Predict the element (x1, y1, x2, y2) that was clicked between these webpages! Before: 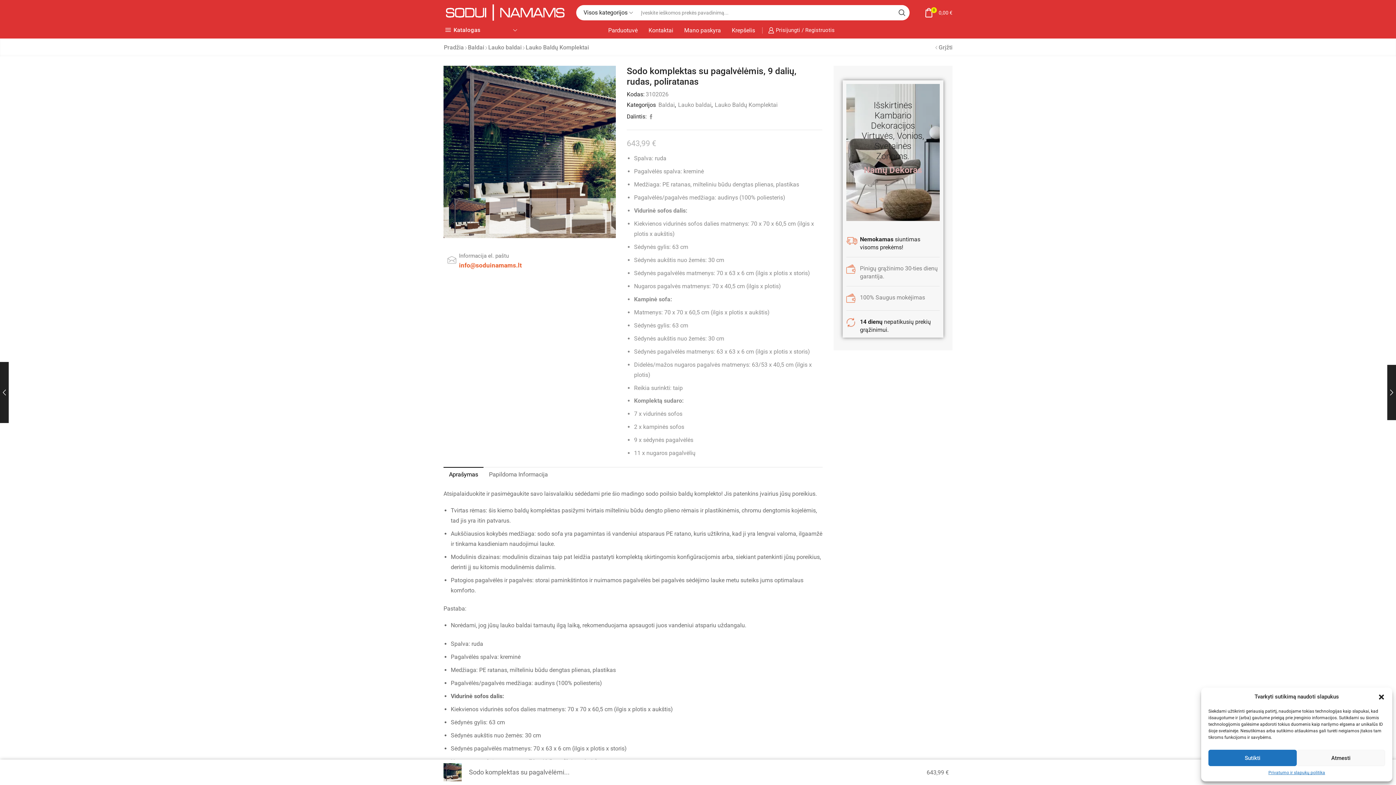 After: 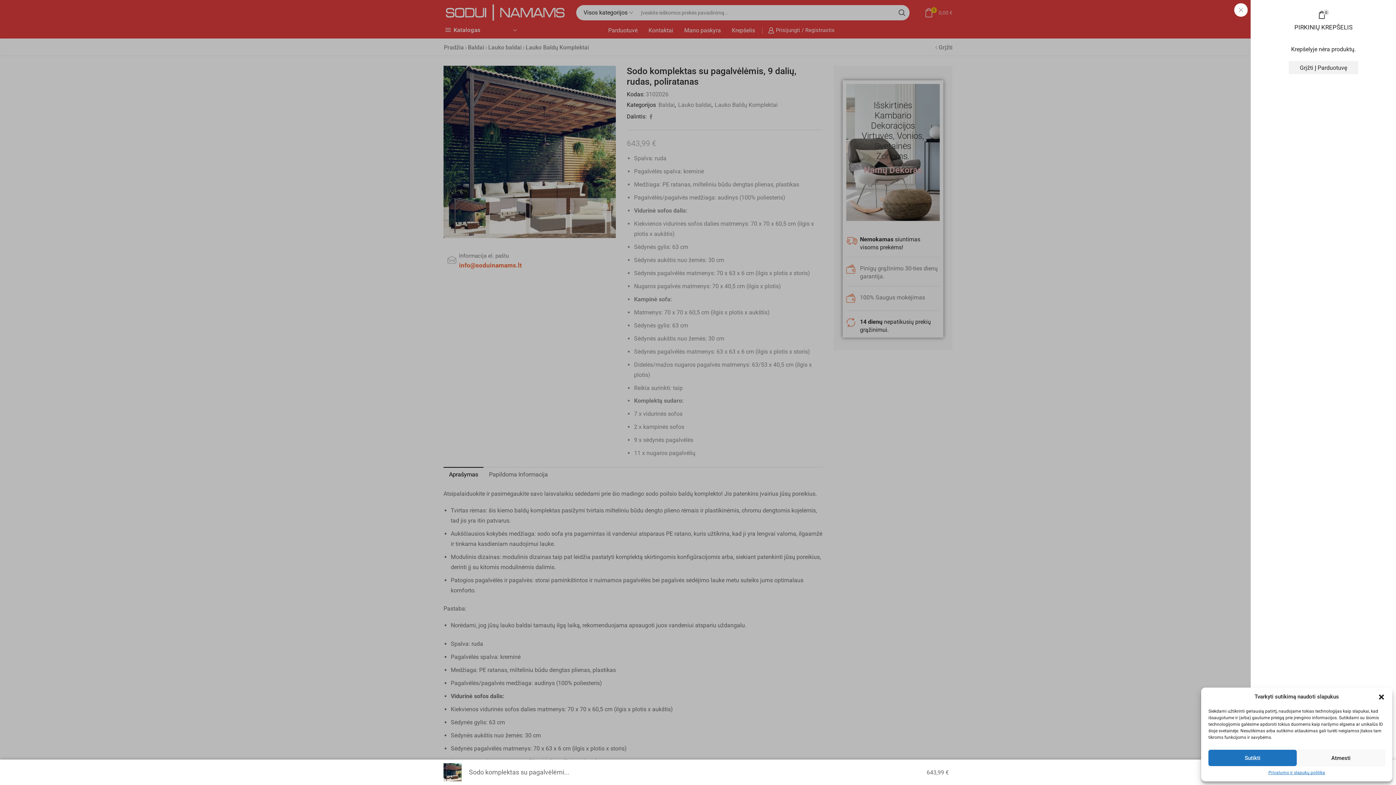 Action: label: 0
0,00 € bbox: (924, 4, 952, 21)